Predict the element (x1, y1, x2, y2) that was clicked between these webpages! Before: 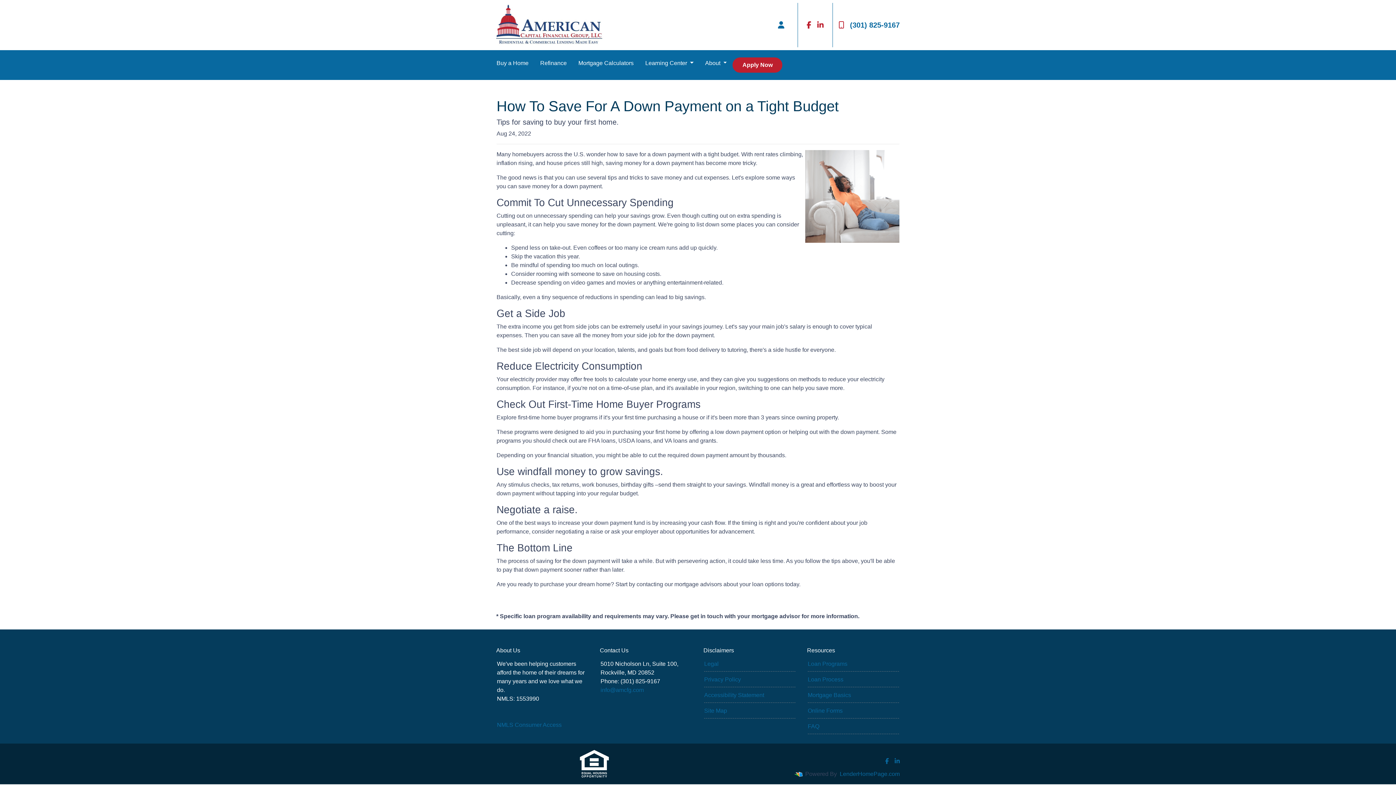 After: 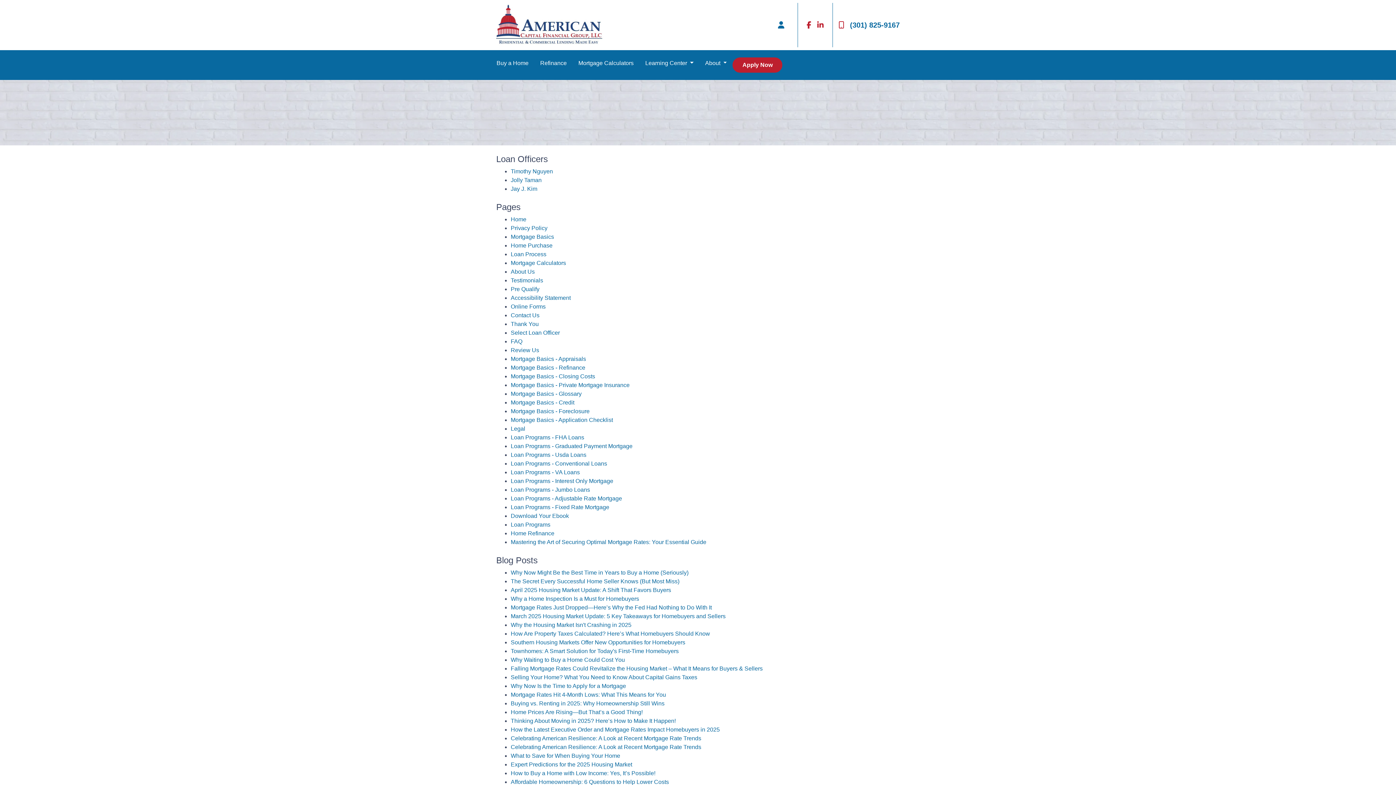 Action: label: Site Map bbox: (704, 708, 727, 714)